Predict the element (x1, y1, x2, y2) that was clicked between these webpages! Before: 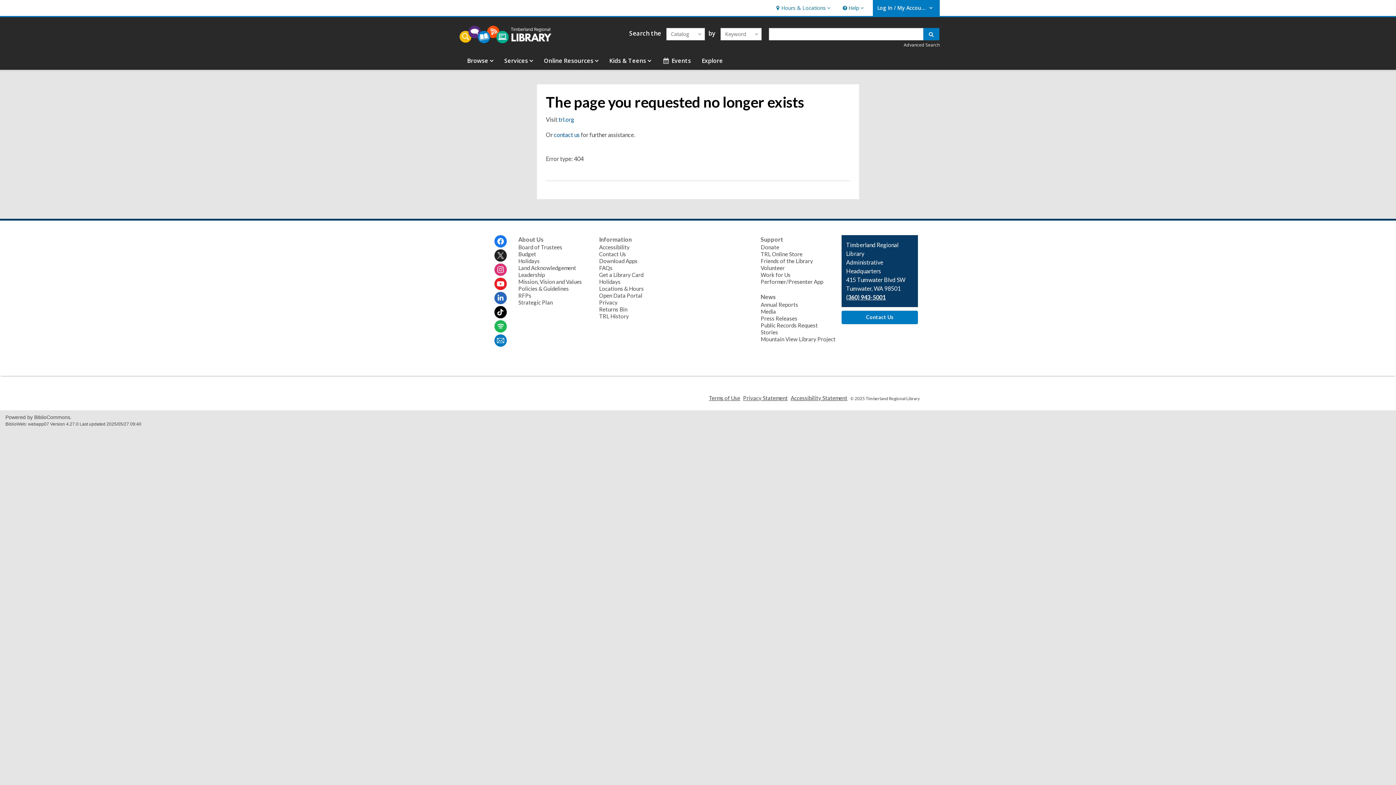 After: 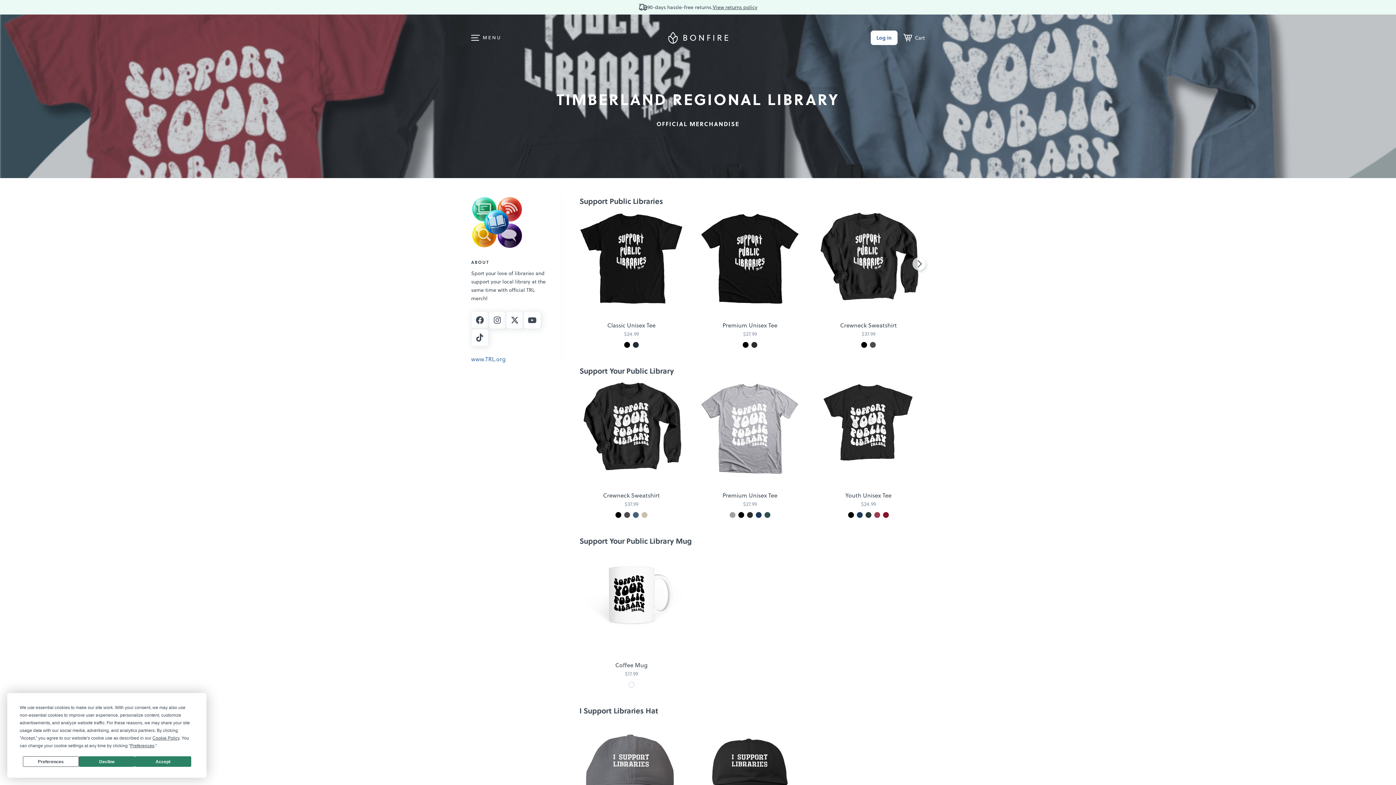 Action: label: TRL Online Store bbox: (760, 250, 802, 257)